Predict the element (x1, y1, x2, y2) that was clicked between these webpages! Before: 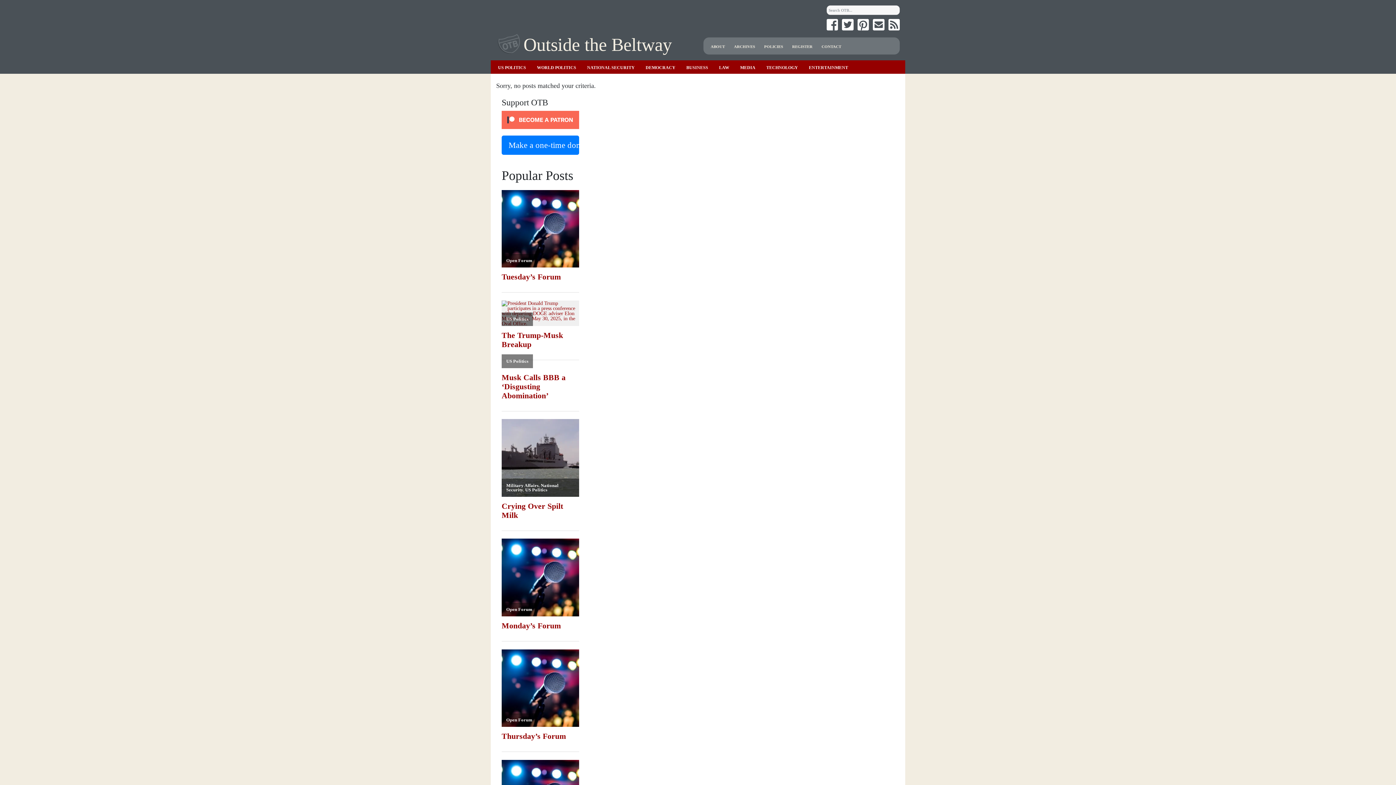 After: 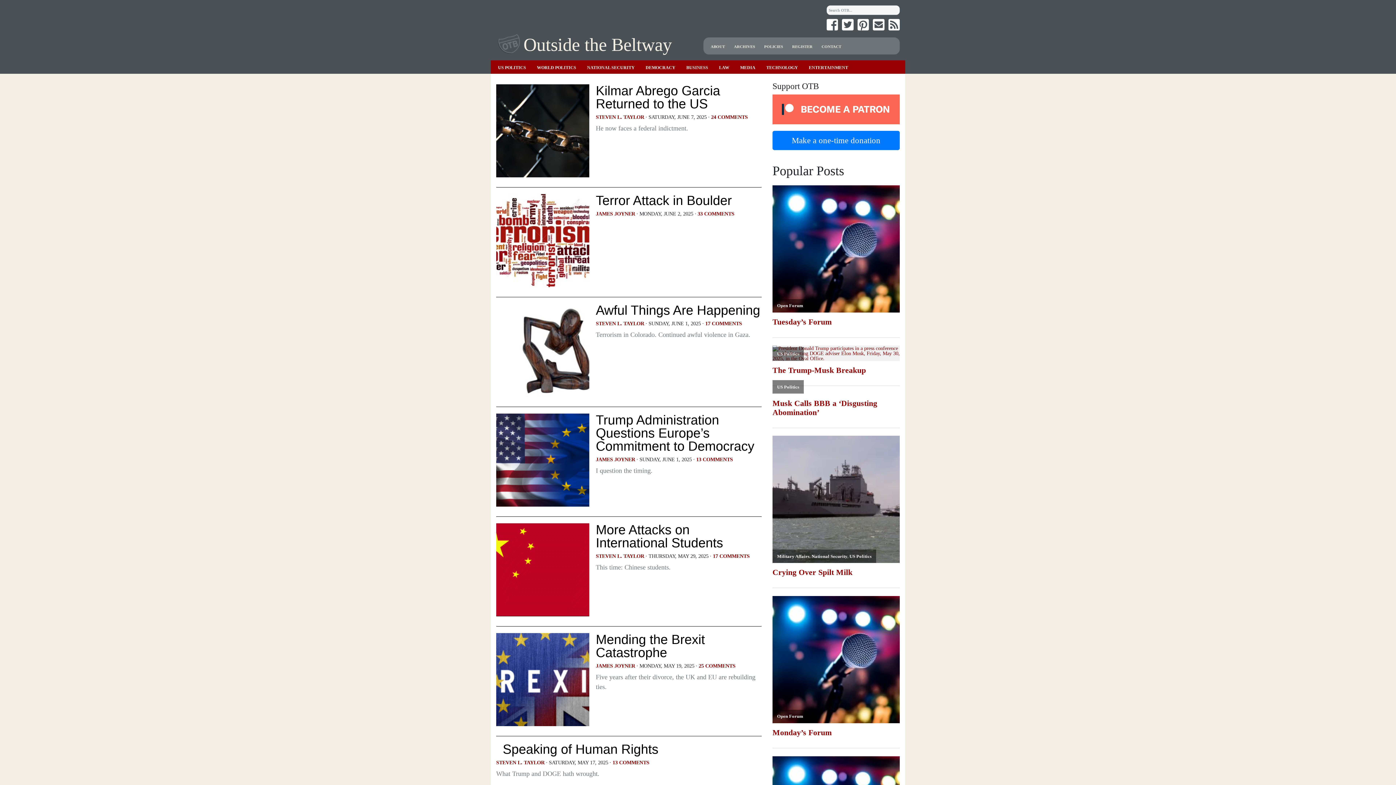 Action: bbox: (537, 64, 576, 70) label: WORLD POLITICS